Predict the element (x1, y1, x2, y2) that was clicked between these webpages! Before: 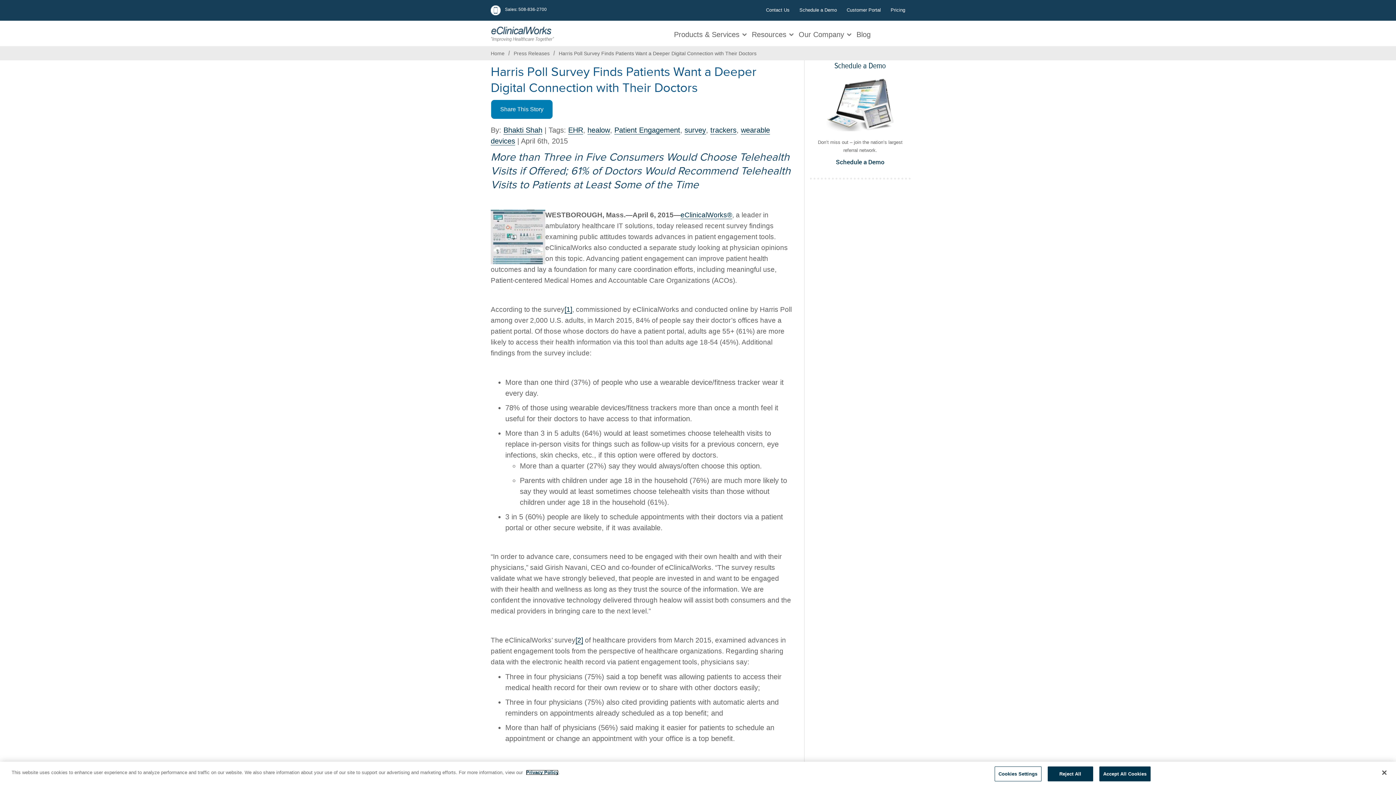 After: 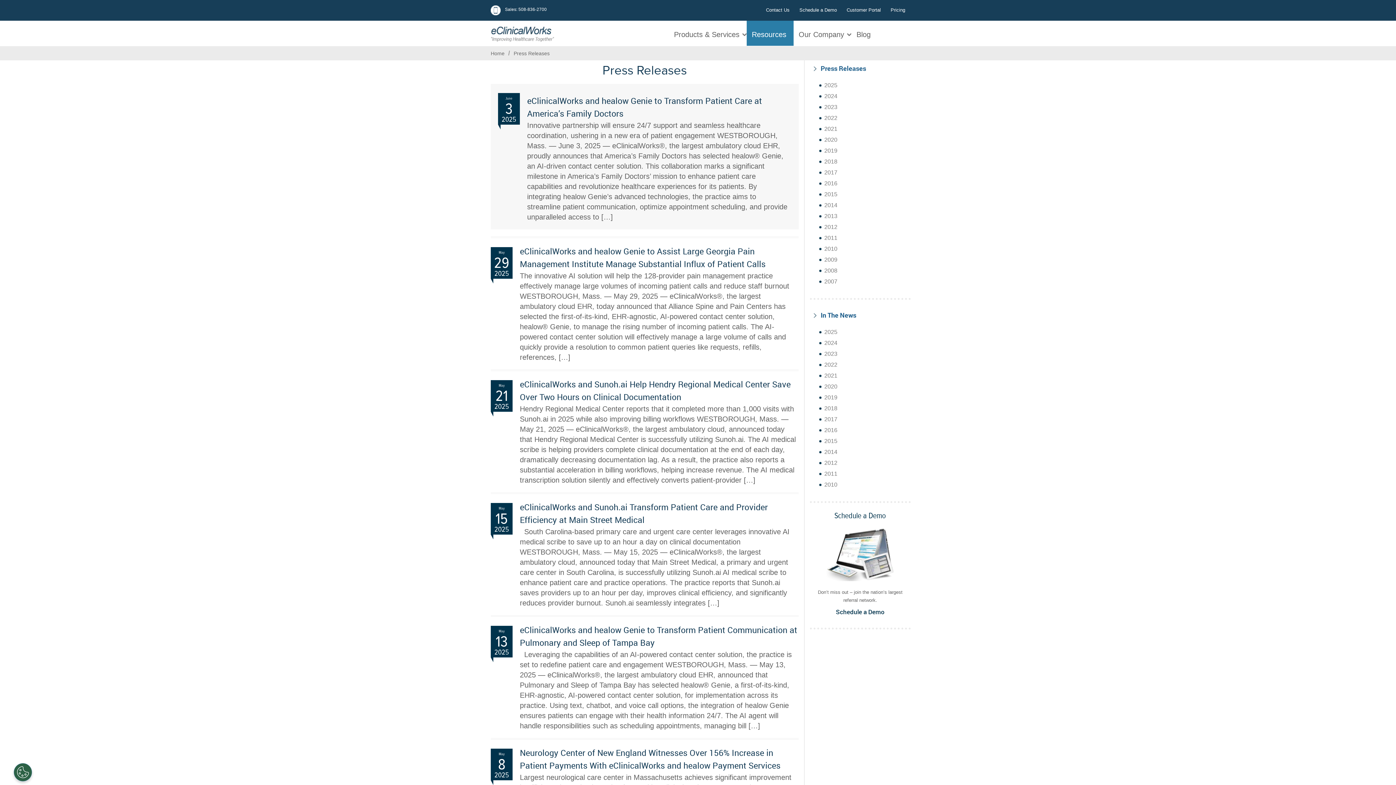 Action: bbox: (513, 50, 549, 56) label: Press Releases